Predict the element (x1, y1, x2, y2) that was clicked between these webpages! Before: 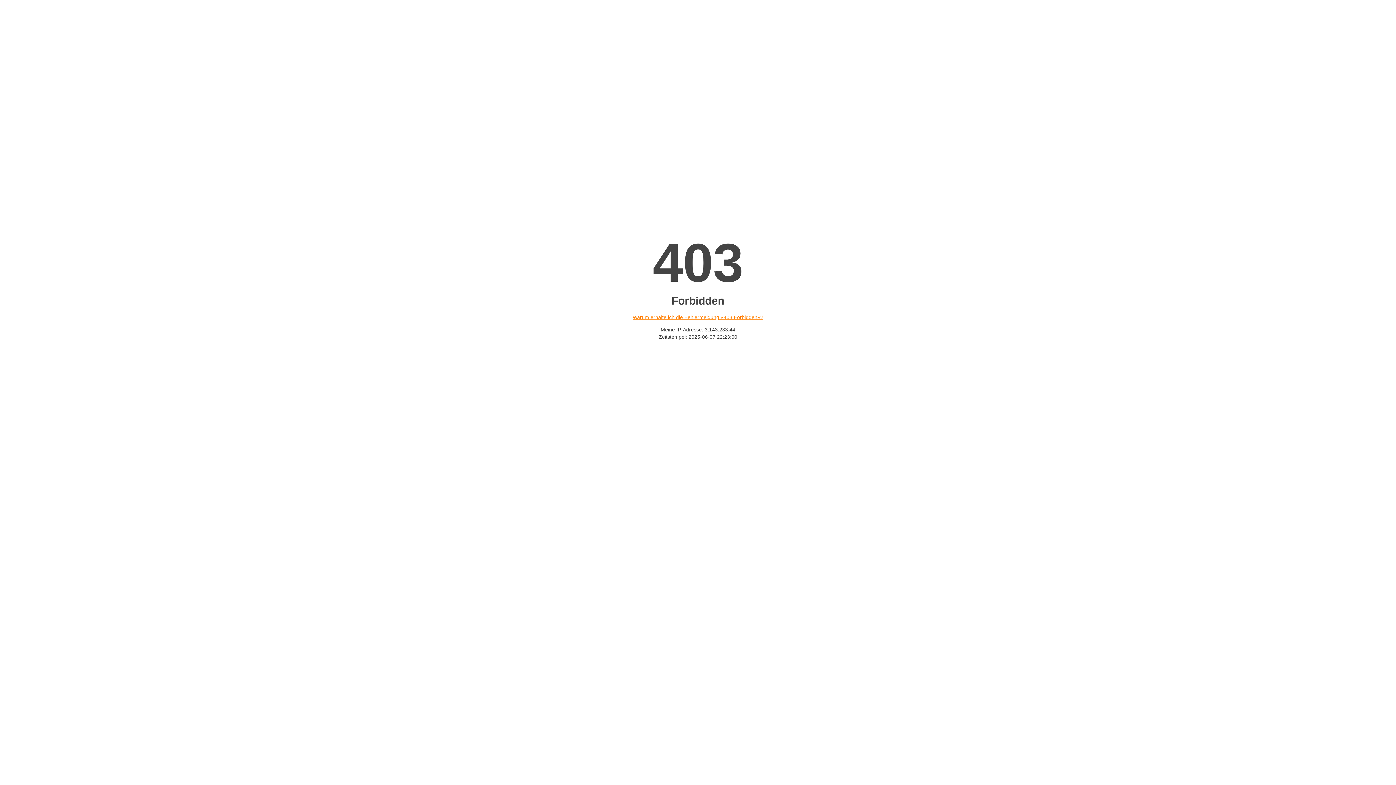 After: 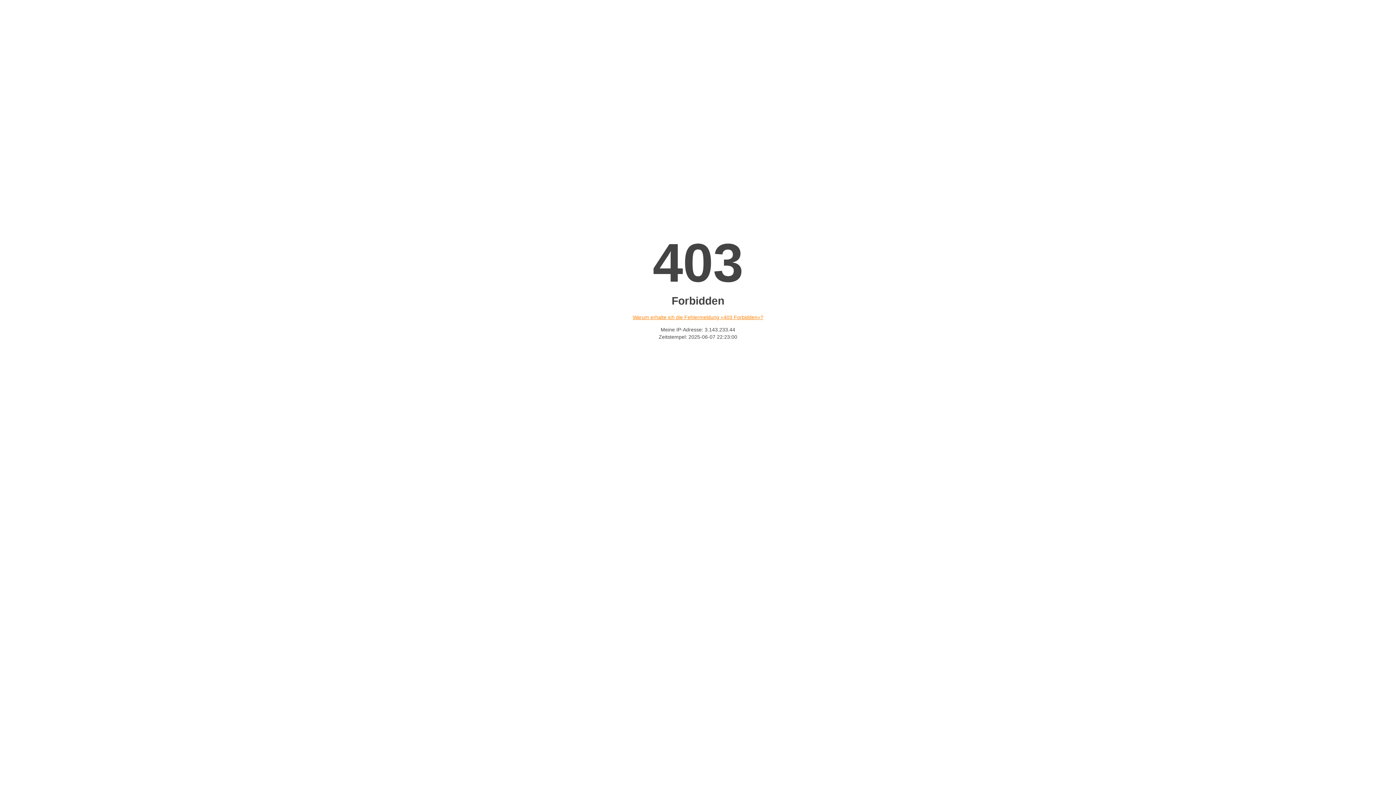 Action: label: Warum erhalte ich die Fehlermeldung «403 Forbidden»? bbox: (632, 314, 763, 320)